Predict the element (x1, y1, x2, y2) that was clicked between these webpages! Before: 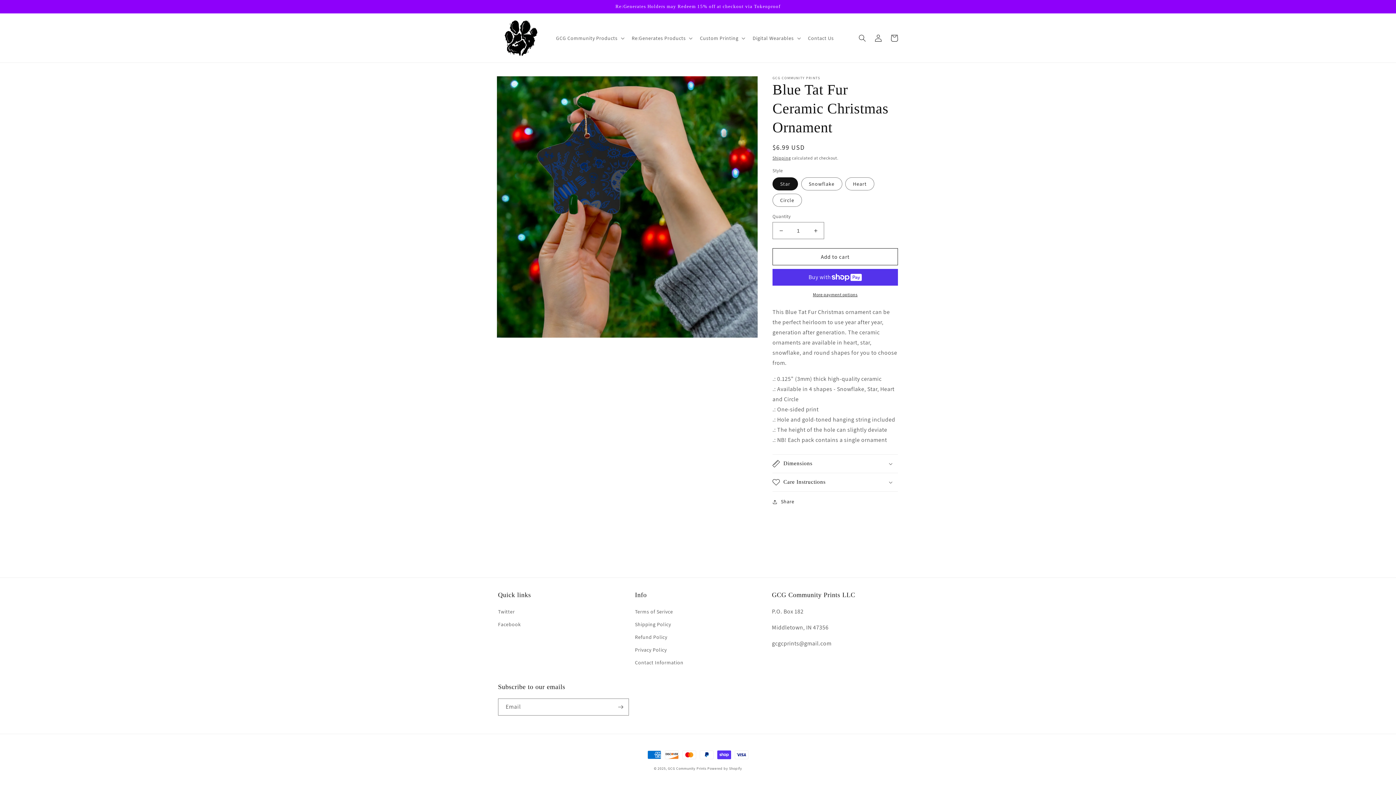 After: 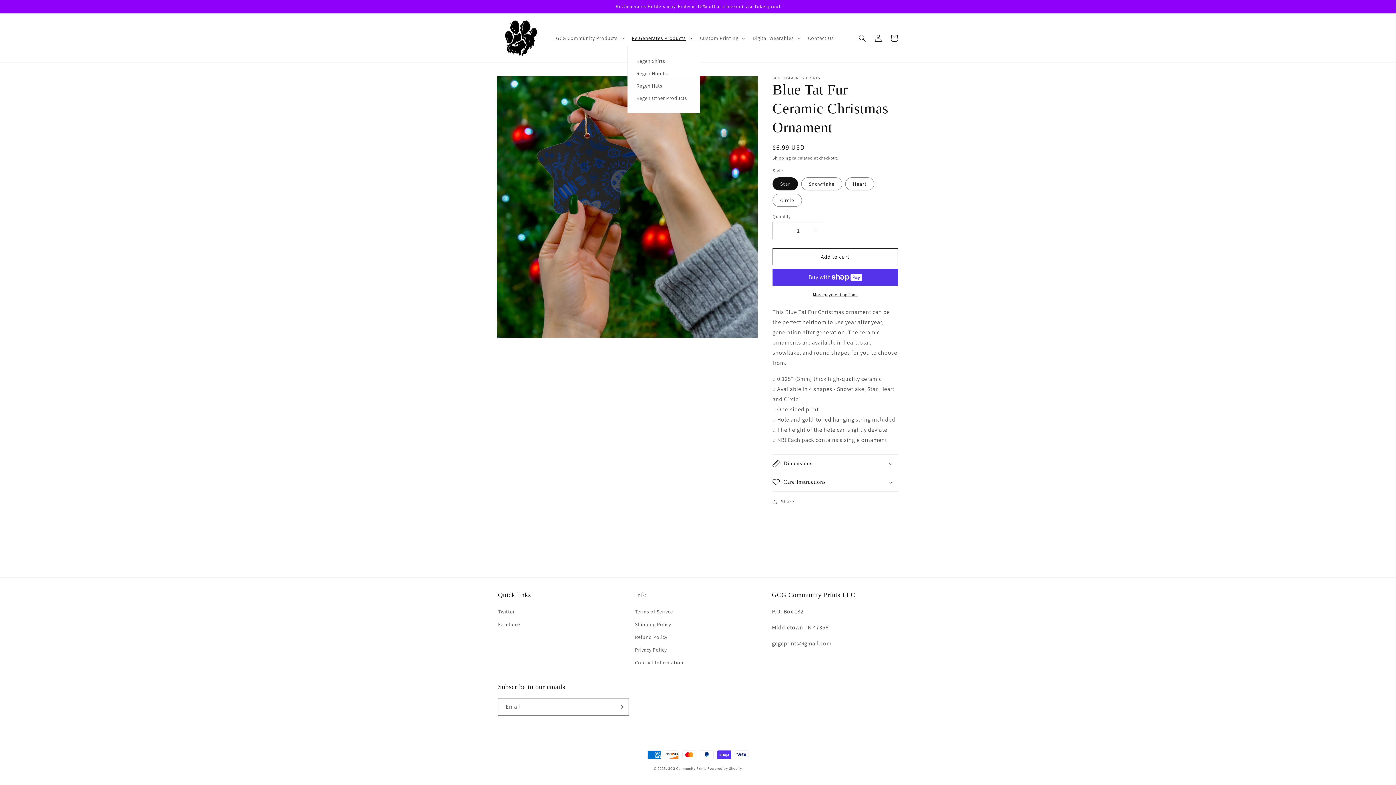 Action: label: Re:Generates Products bbox: (627, 30, 695, 45)